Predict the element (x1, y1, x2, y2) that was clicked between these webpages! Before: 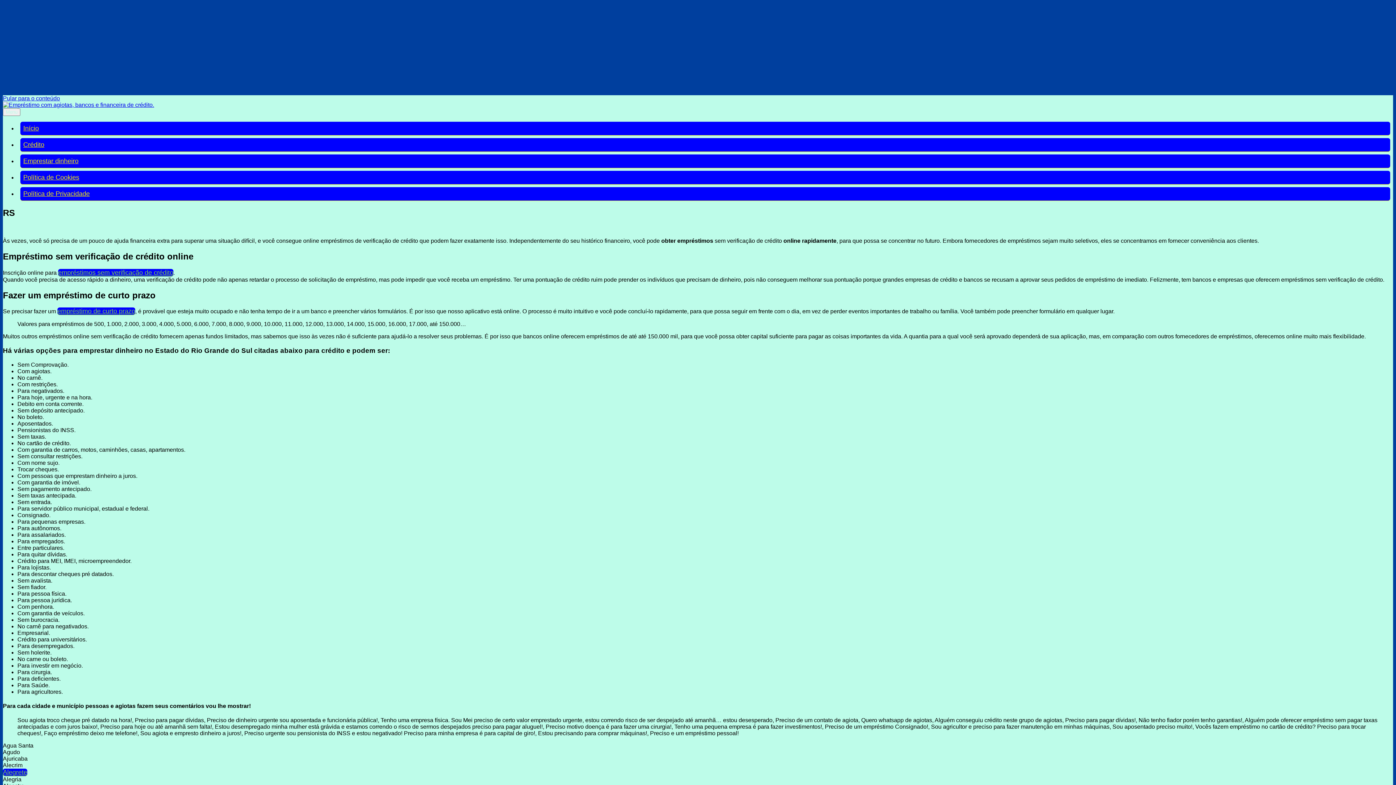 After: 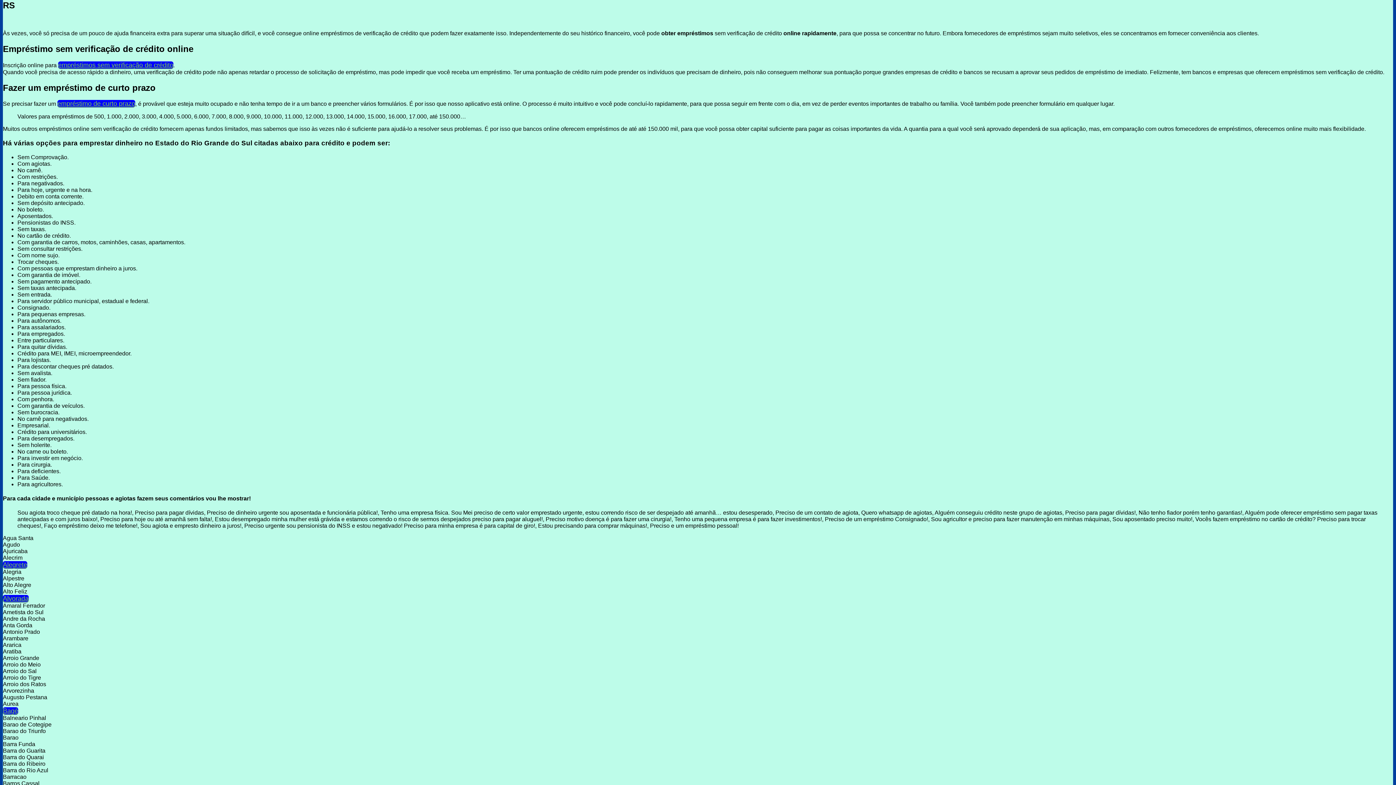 Action: label: Pular para o conteúdo bbox: (2, 95, 60, 101)